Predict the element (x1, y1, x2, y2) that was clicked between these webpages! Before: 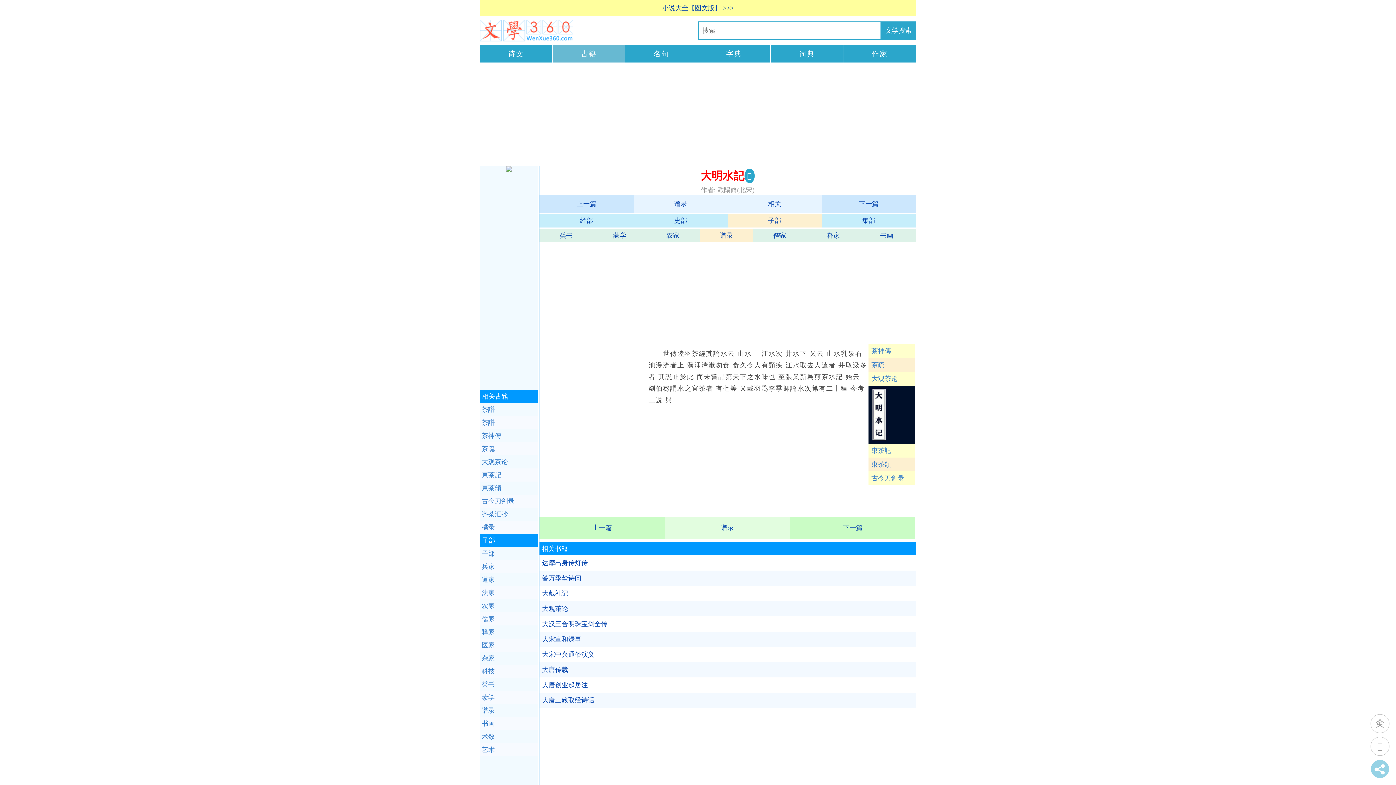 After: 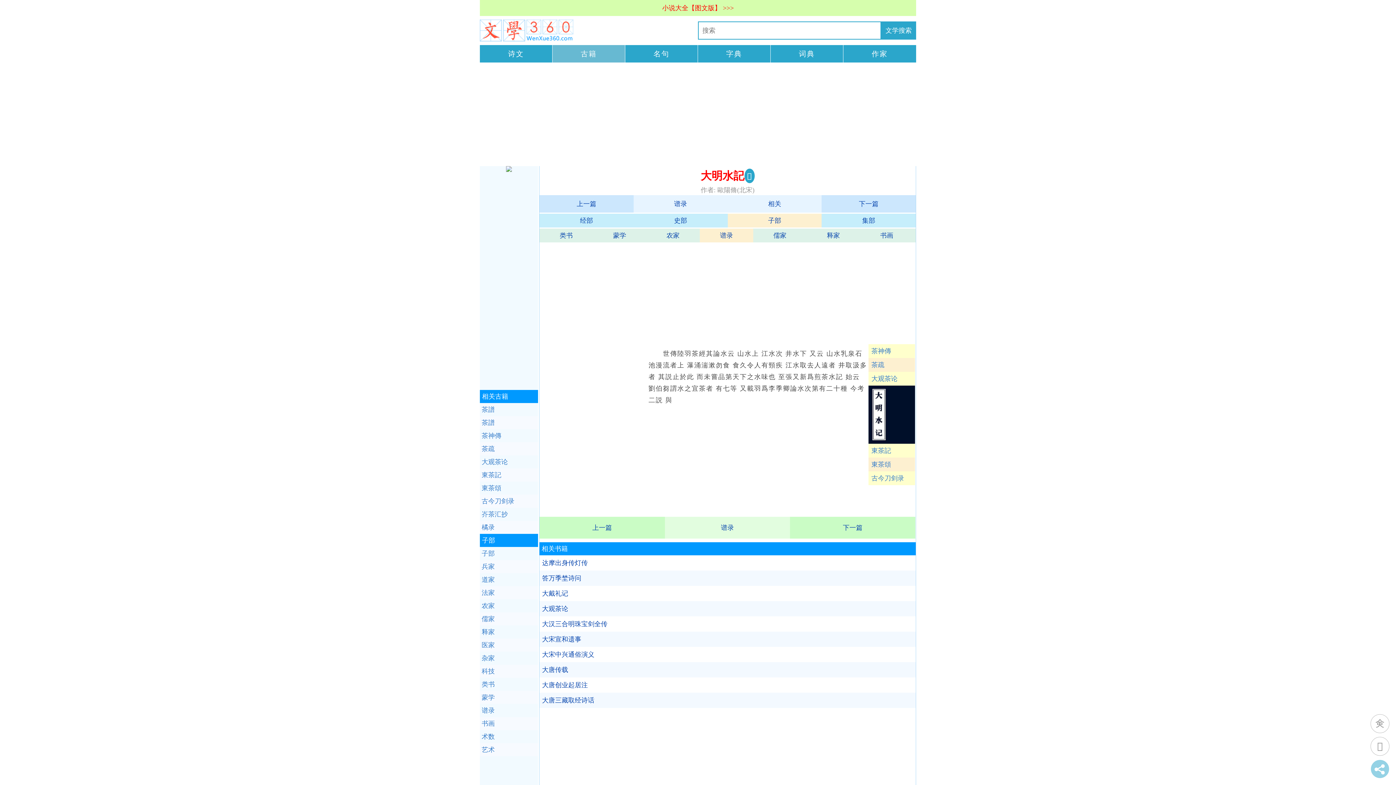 Action: label: 小说大全【图文版】 >>> bbox: (480, 0, 916, 16)